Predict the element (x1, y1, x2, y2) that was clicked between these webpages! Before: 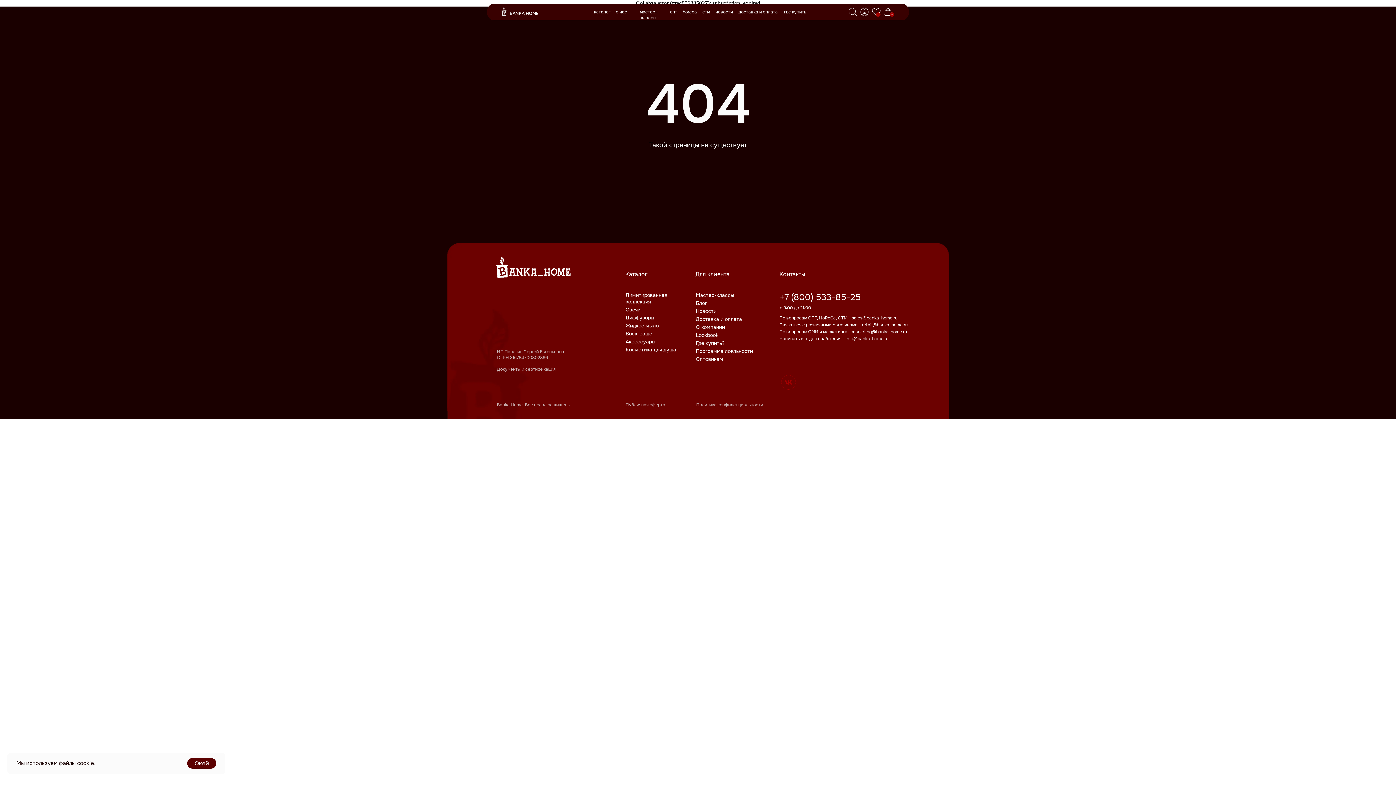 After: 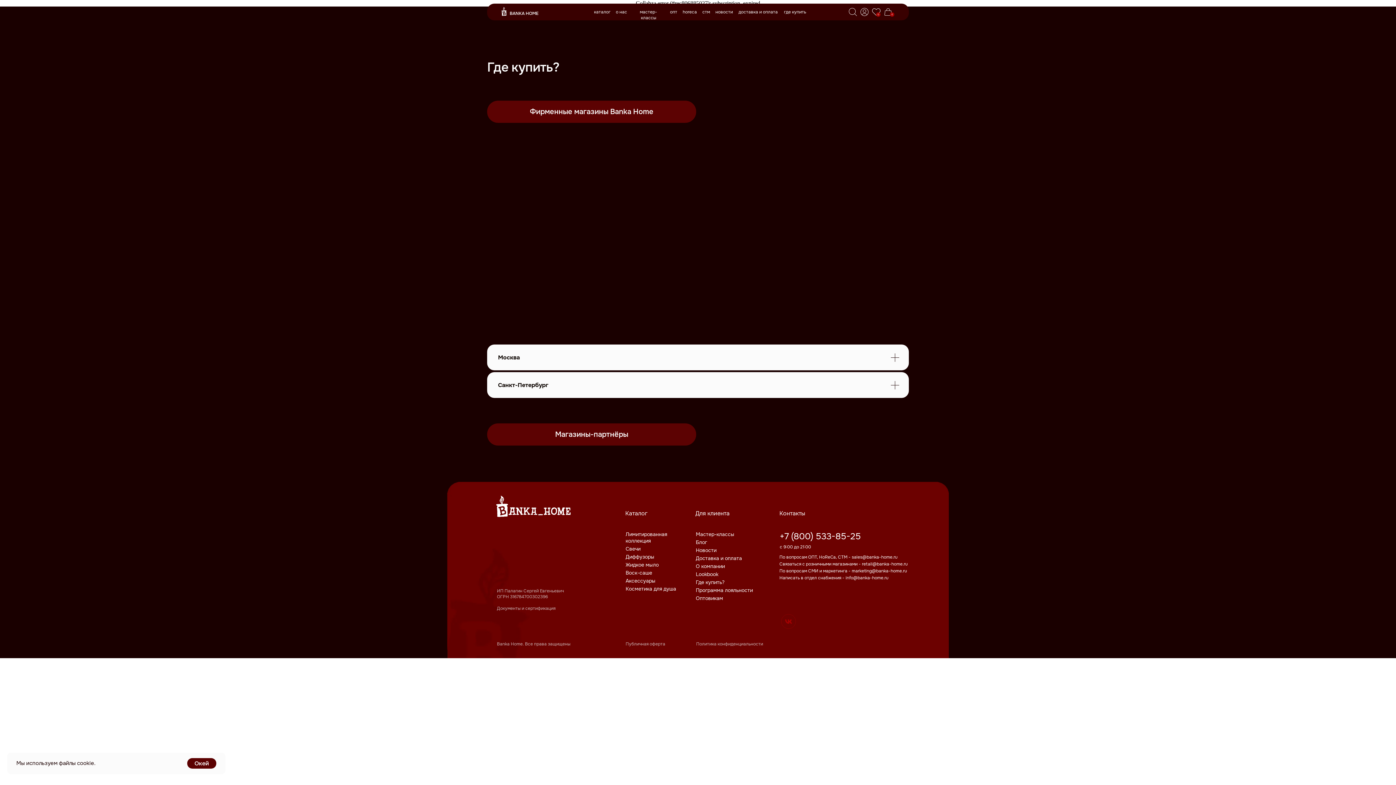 Action: bbox: (696, 340, 724, 346) label: Где купить?